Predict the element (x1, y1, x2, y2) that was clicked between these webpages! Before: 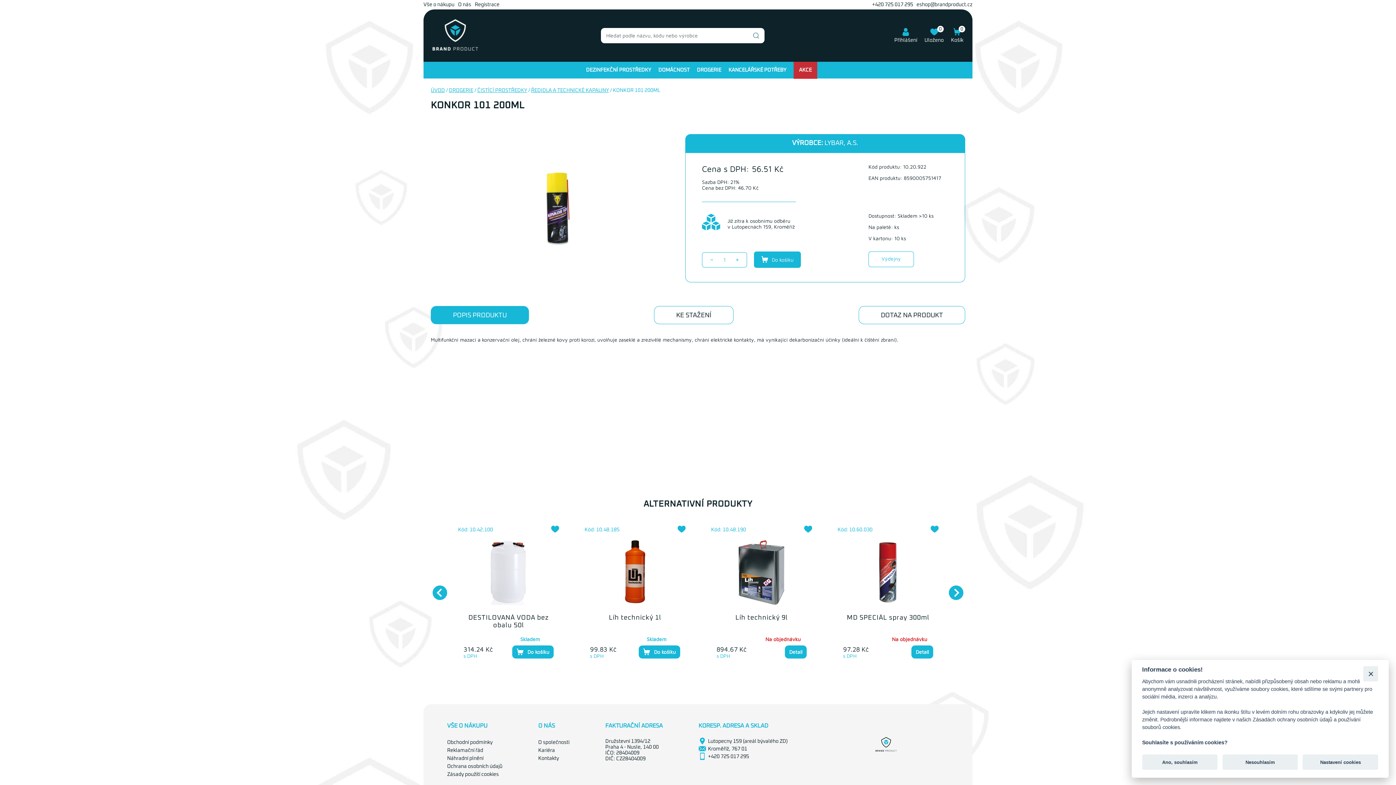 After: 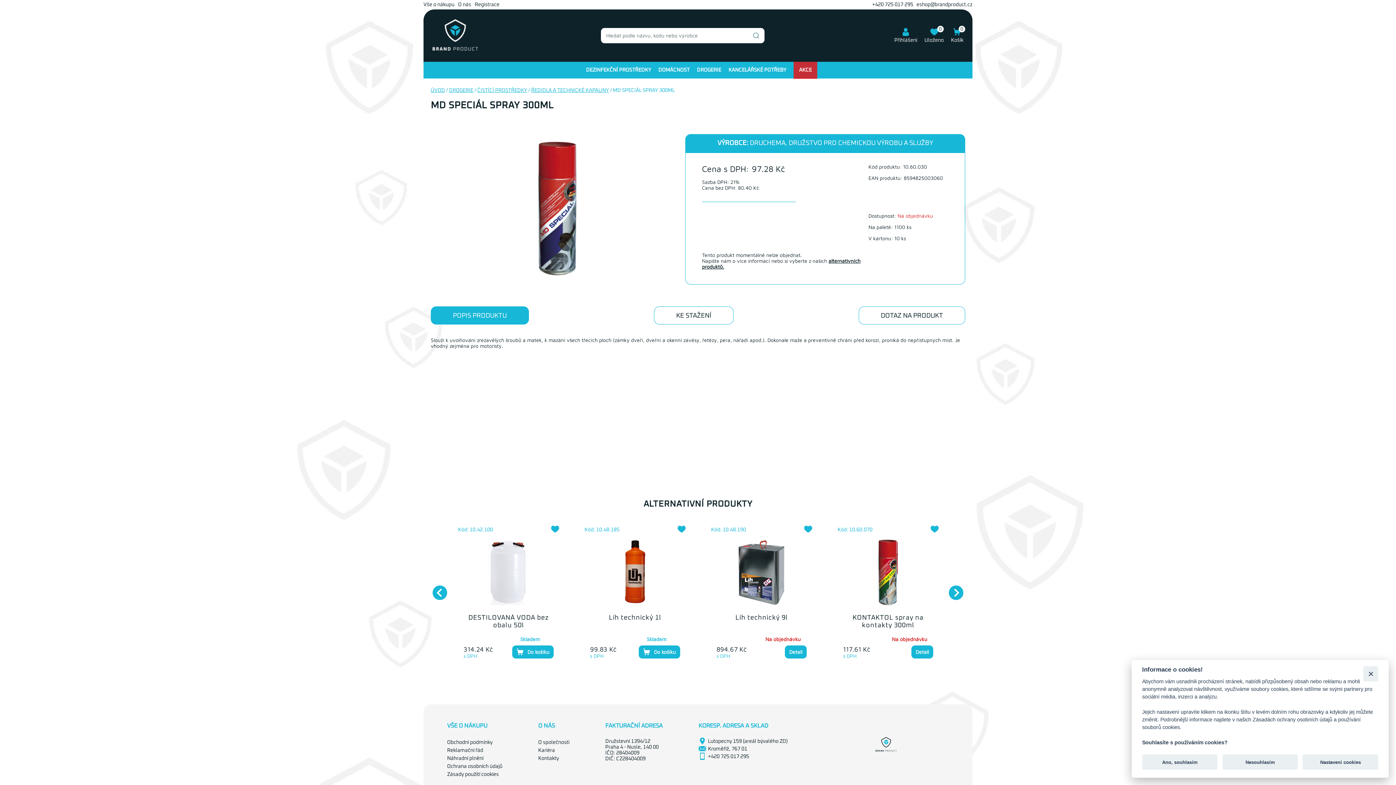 Action: label: Detail bbox: (911, 645, 933, 658)